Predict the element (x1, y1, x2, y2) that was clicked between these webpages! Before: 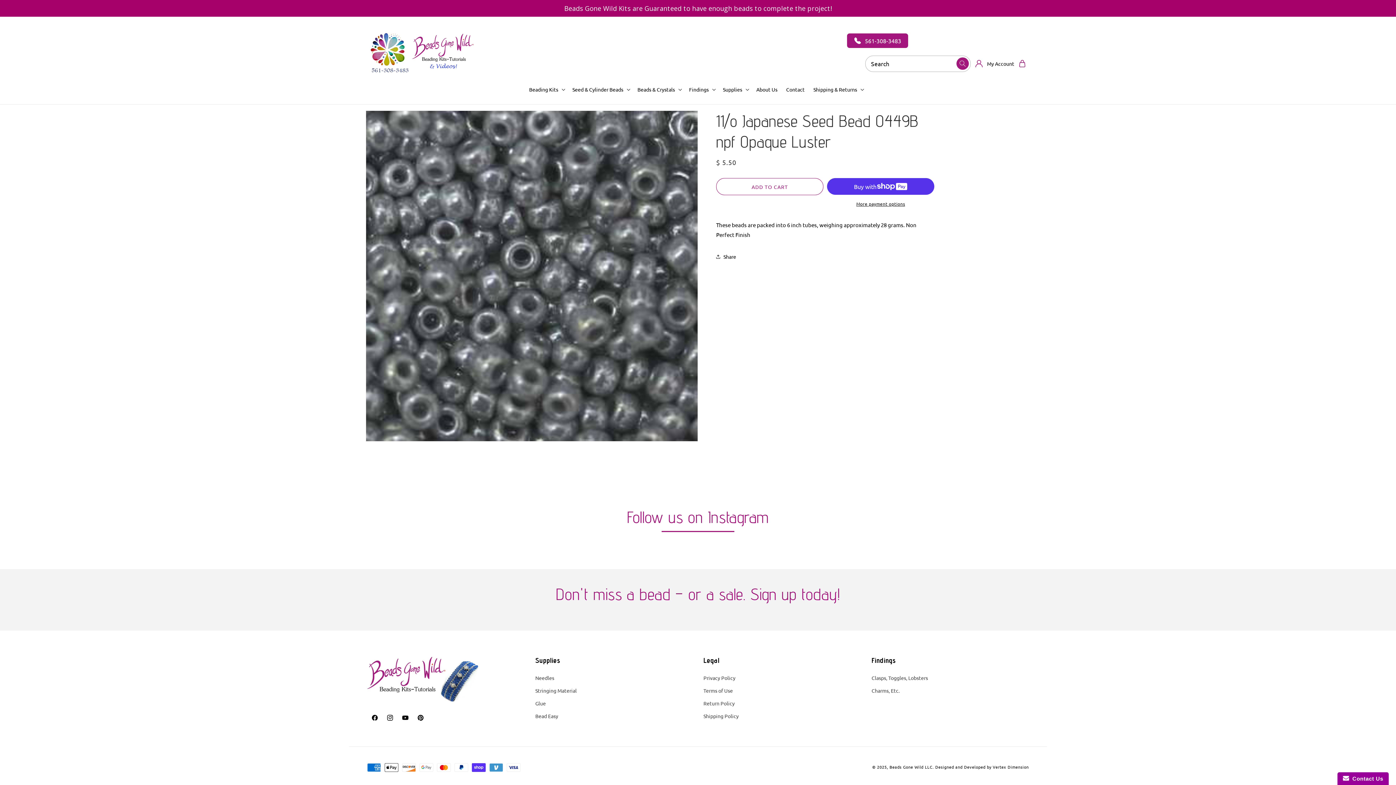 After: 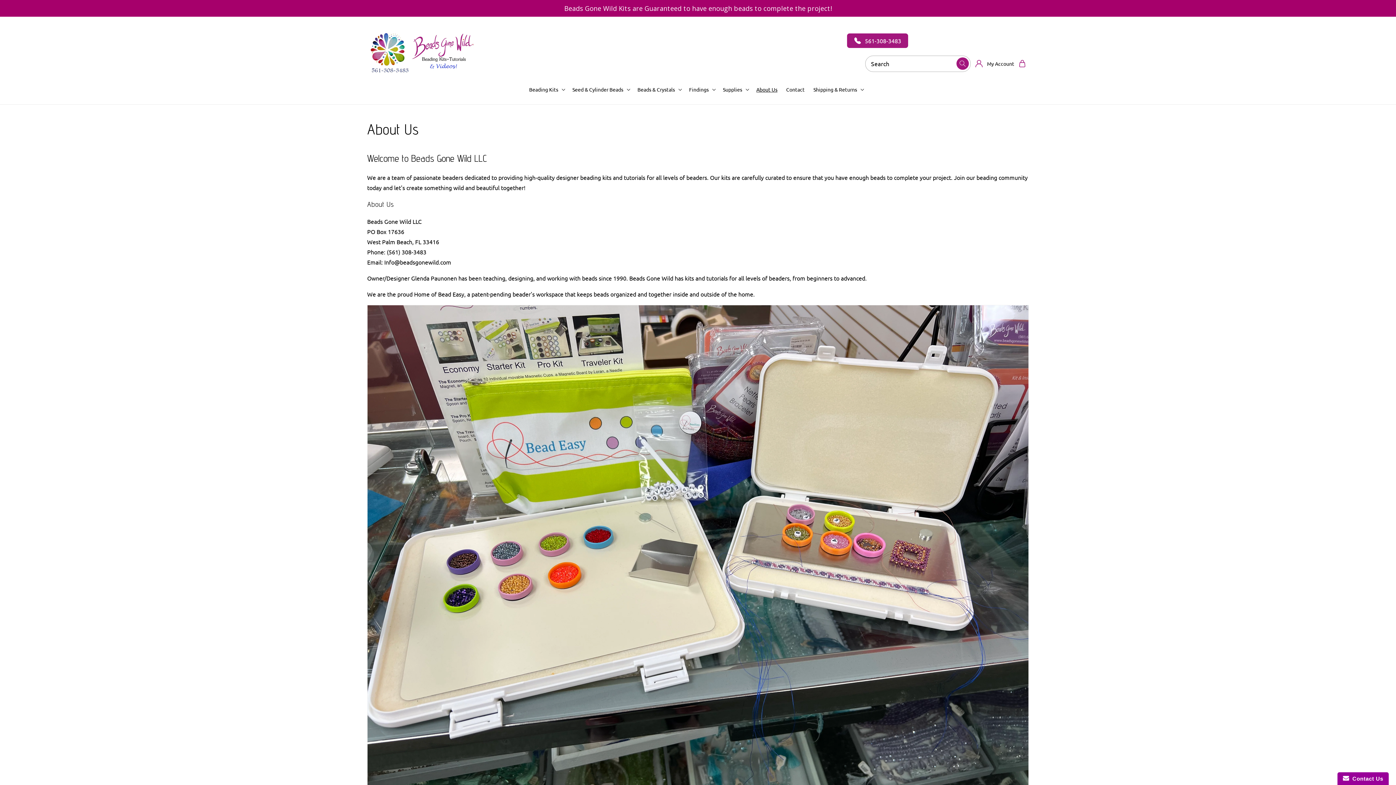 Action: label: About Us bbox: (752, 81, 782, 97)